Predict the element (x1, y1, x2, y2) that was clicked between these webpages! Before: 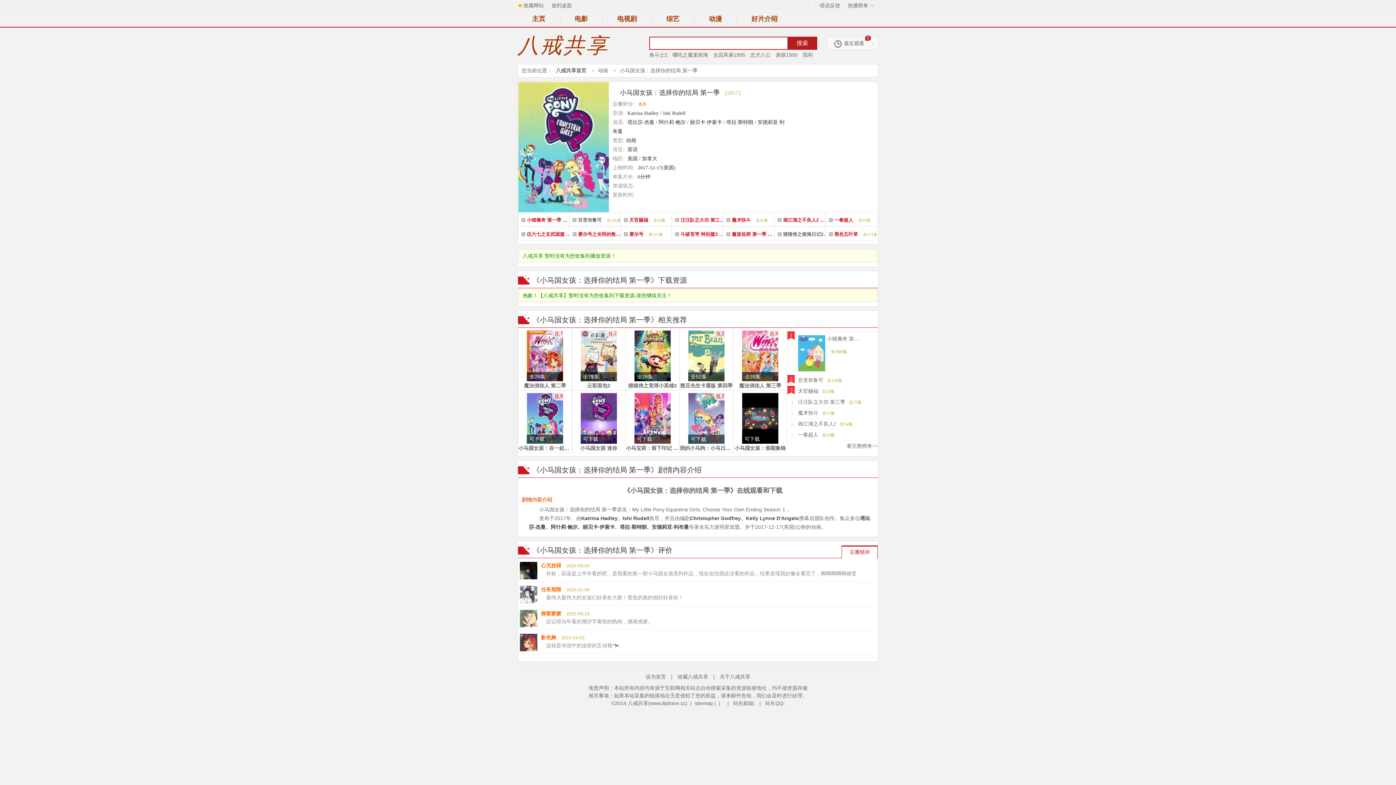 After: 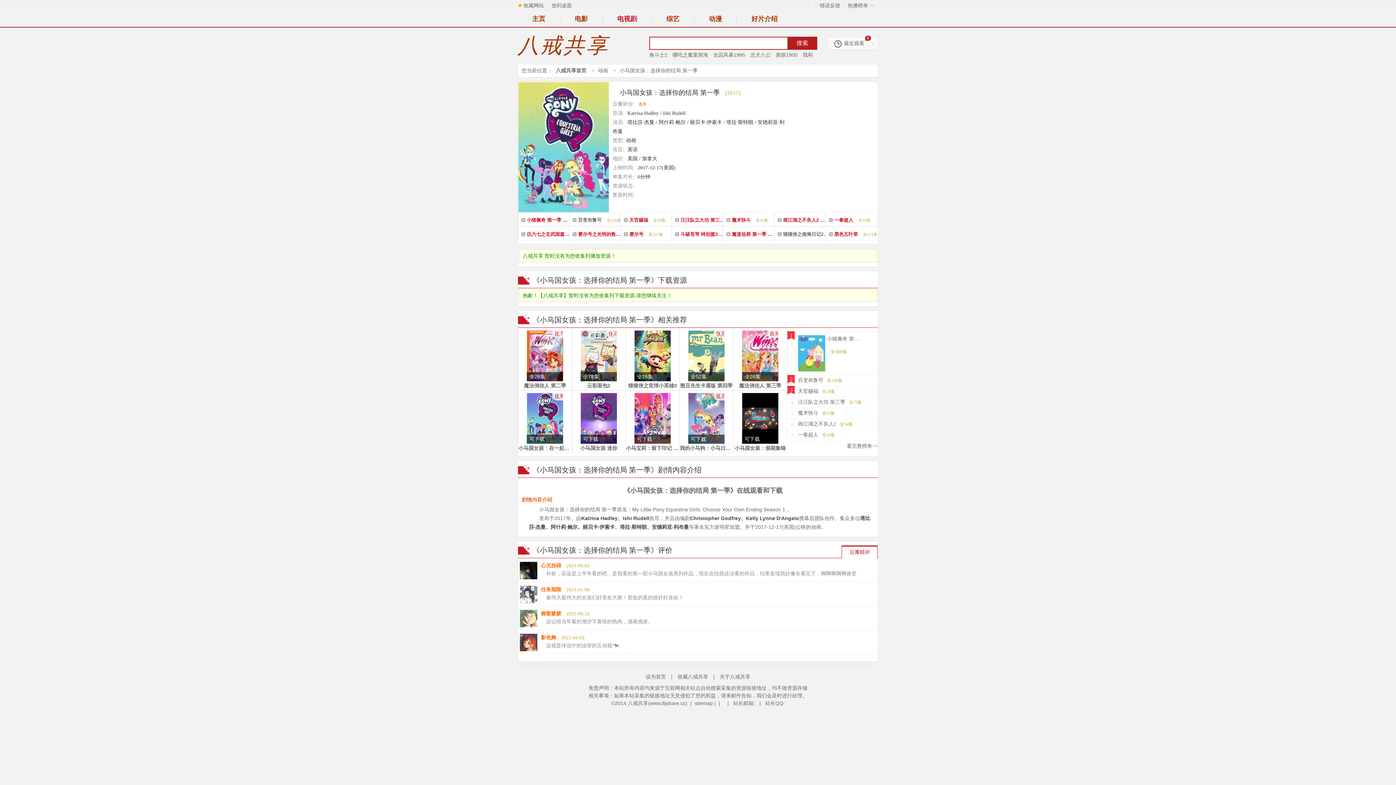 Action: bbox: (602, 10, 651, 26) label: 电视剧